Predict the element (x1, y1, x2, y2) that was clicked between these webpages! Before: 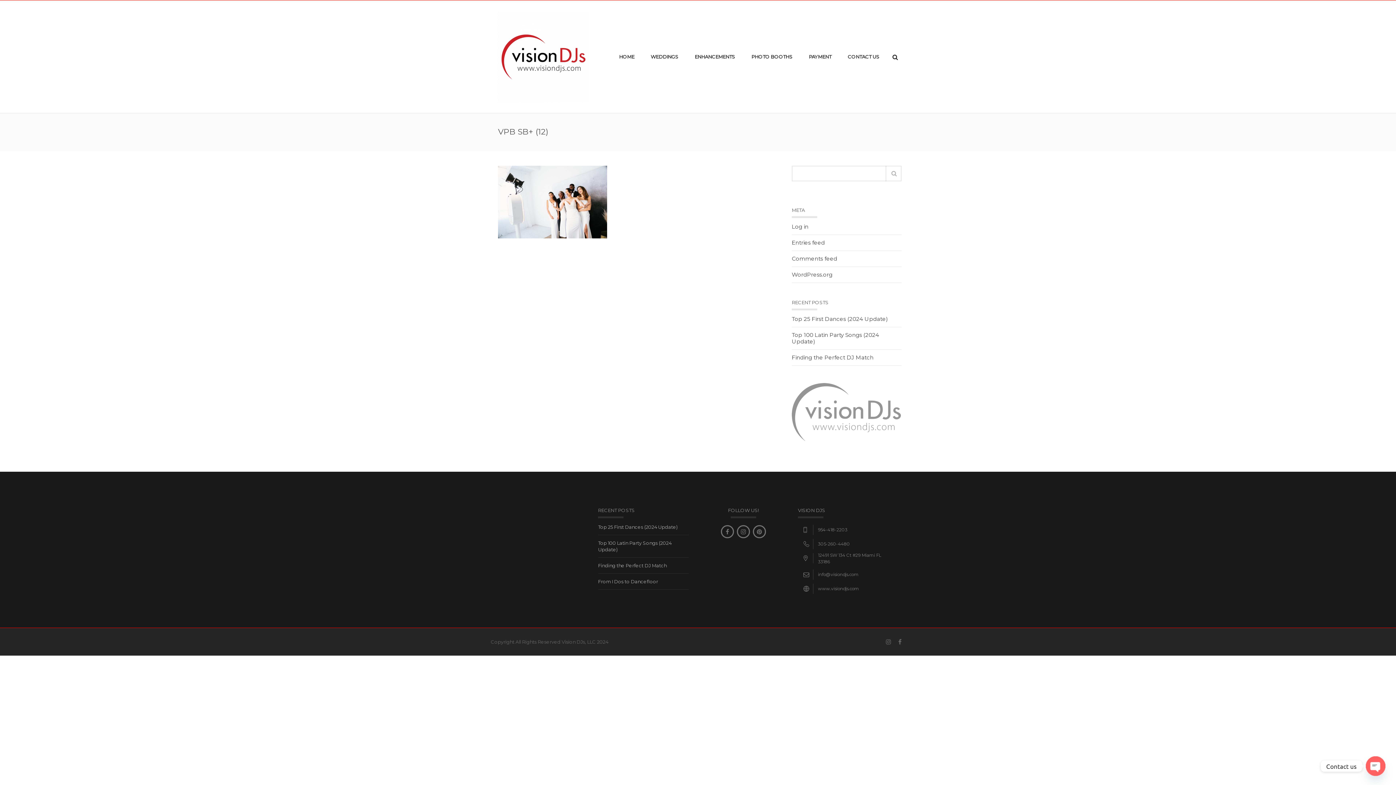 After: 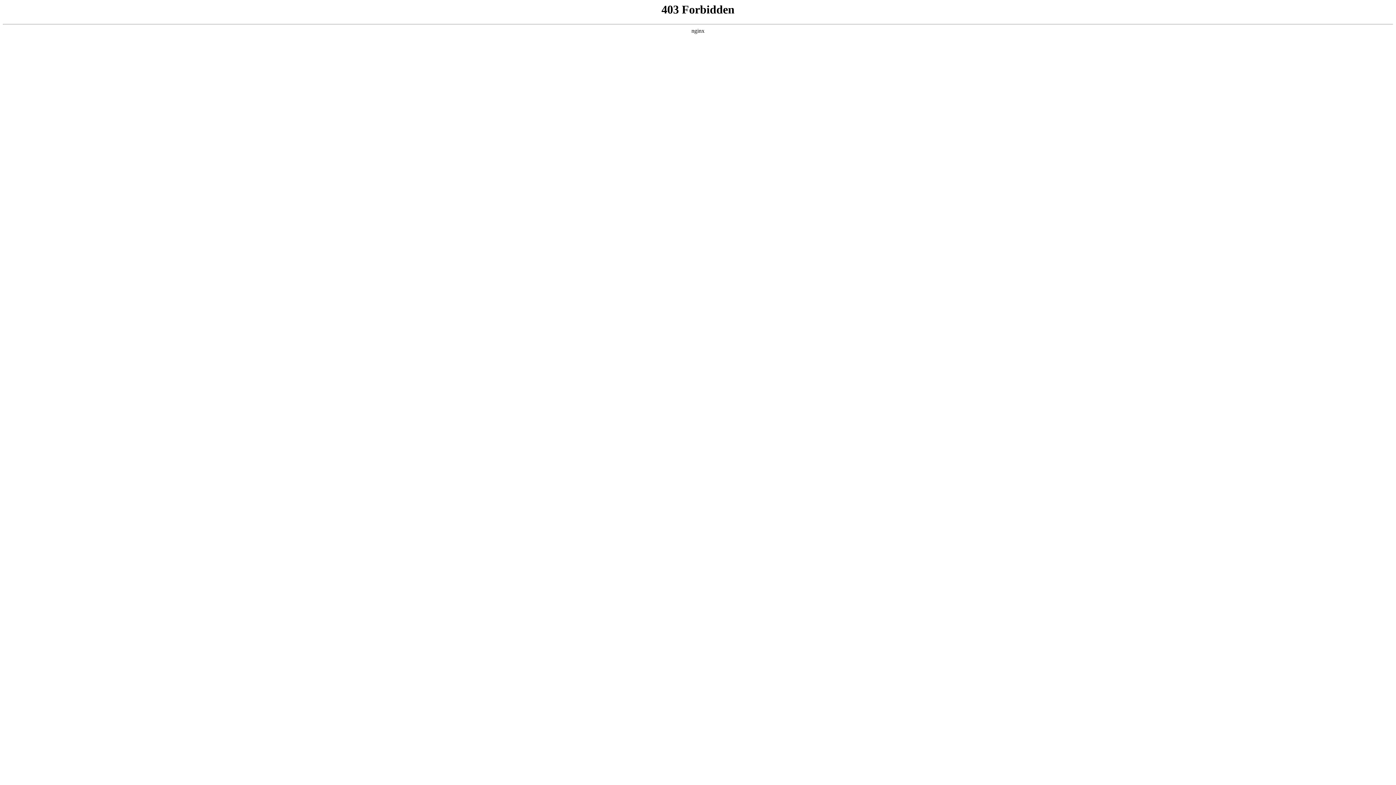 Action: label: WordPress.org bbox: (792, 271, 901, 283)